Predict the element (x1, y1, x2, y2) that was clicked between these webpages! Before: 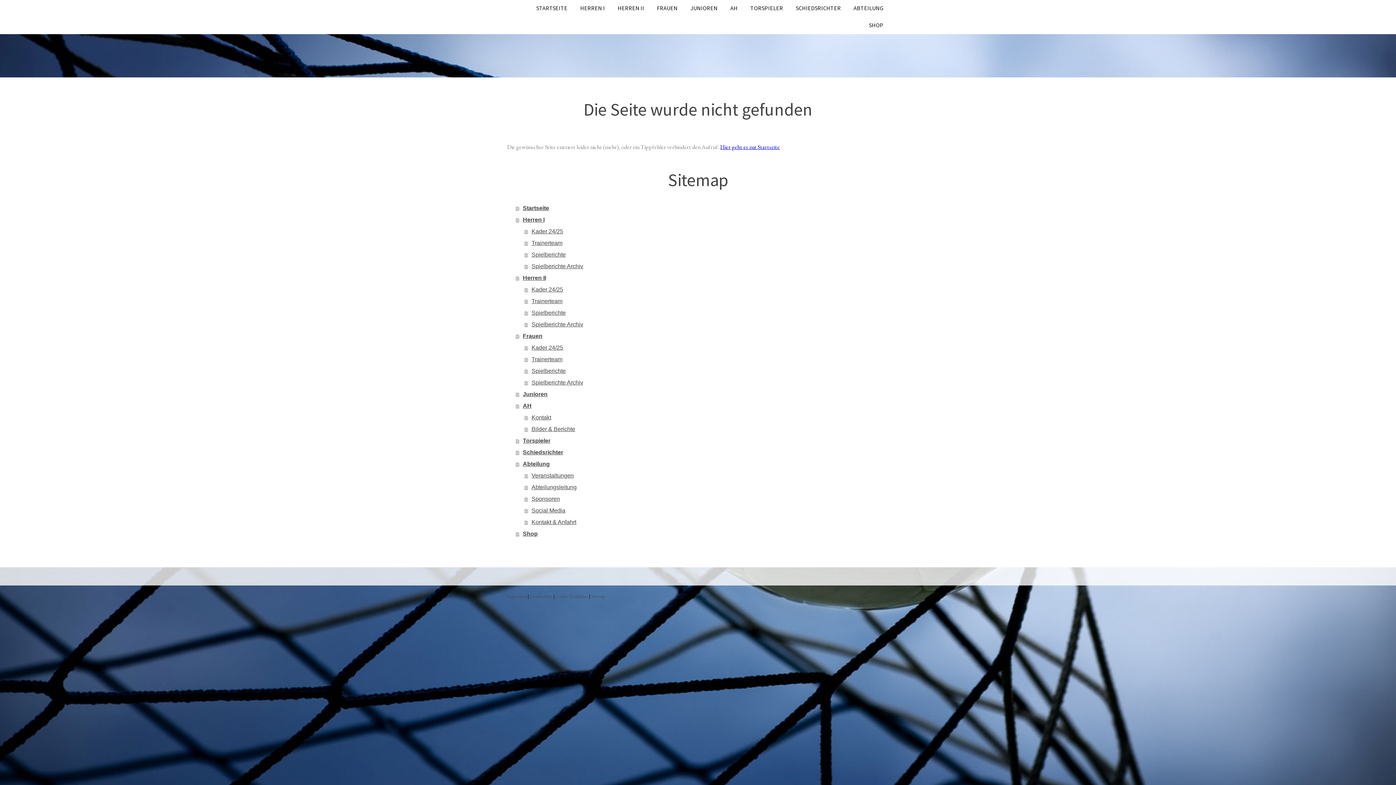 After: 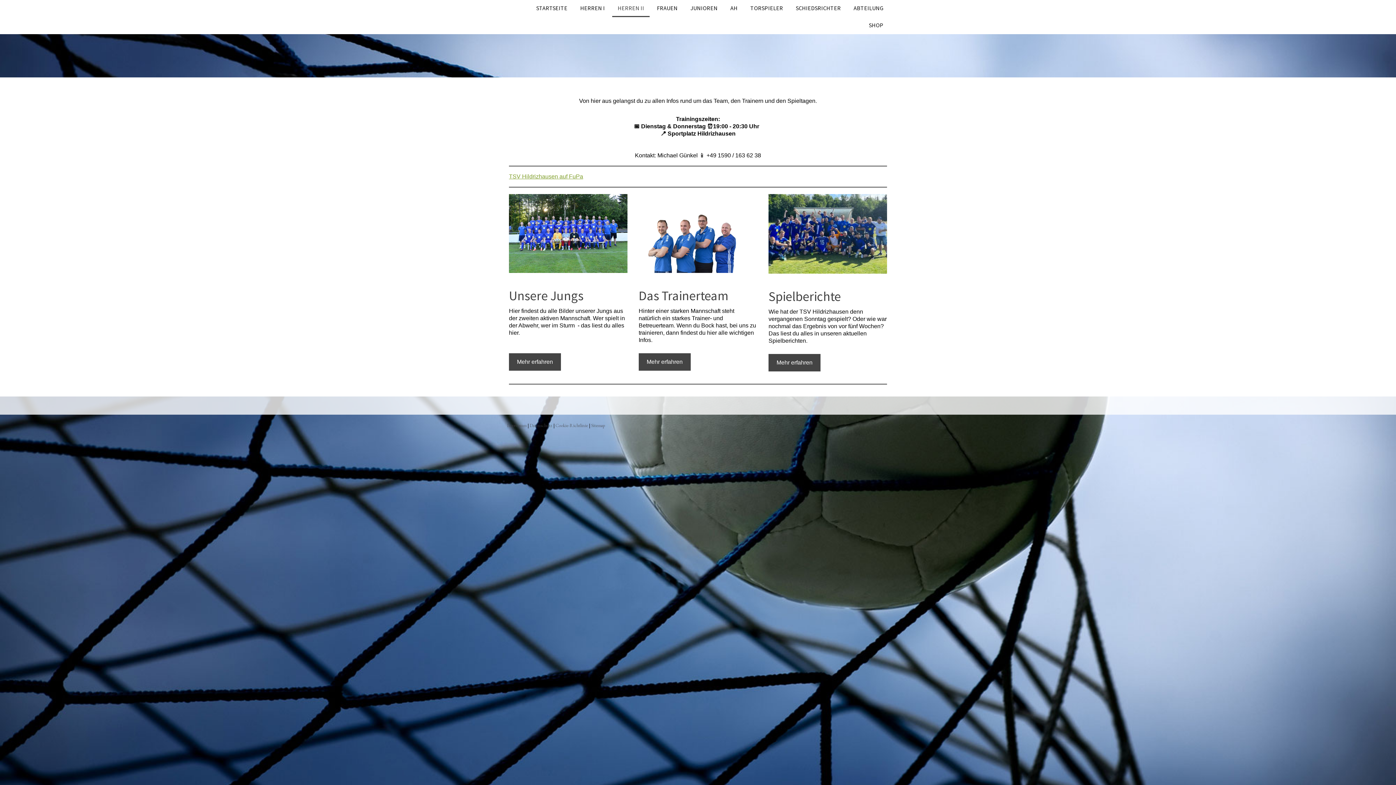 Action: bbox: (612, 0, 649, 17) label: HERREN II